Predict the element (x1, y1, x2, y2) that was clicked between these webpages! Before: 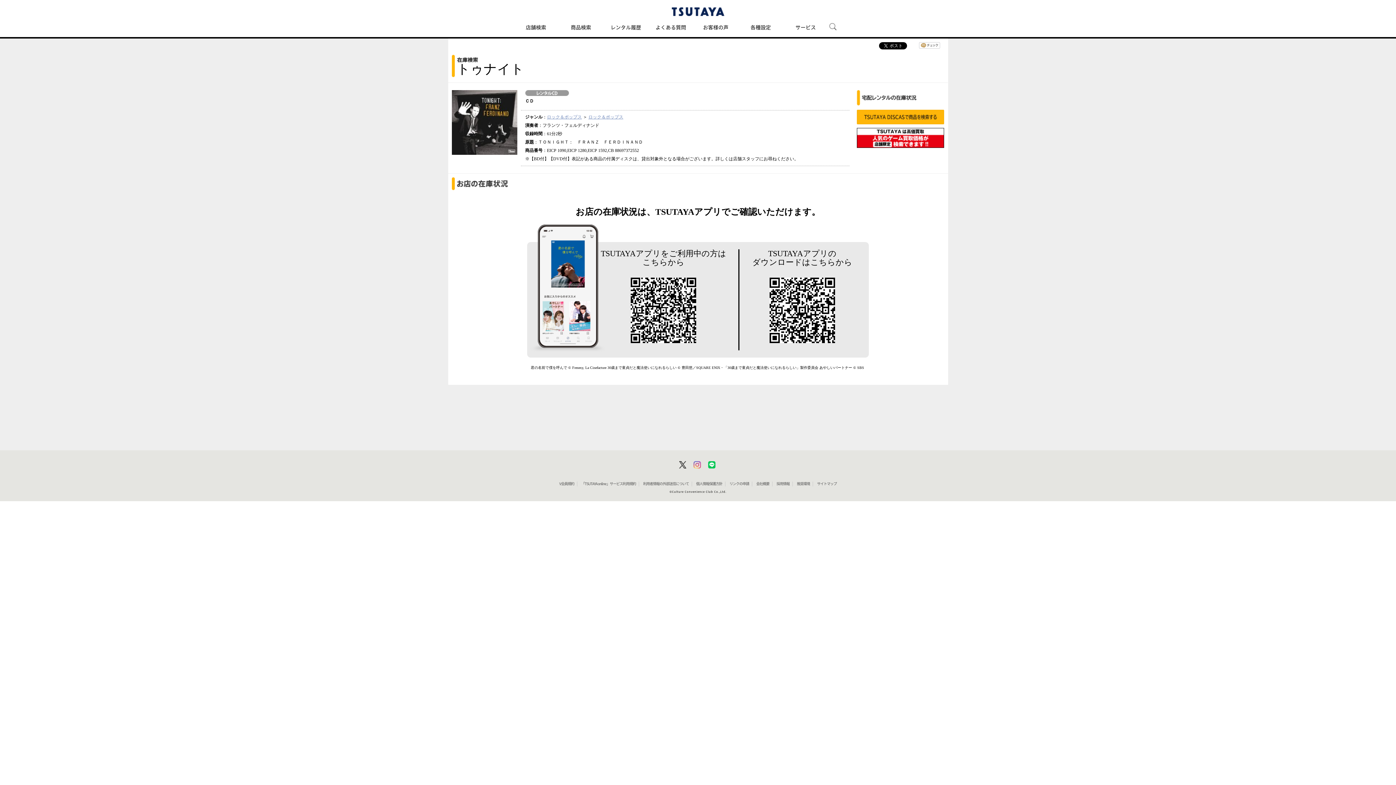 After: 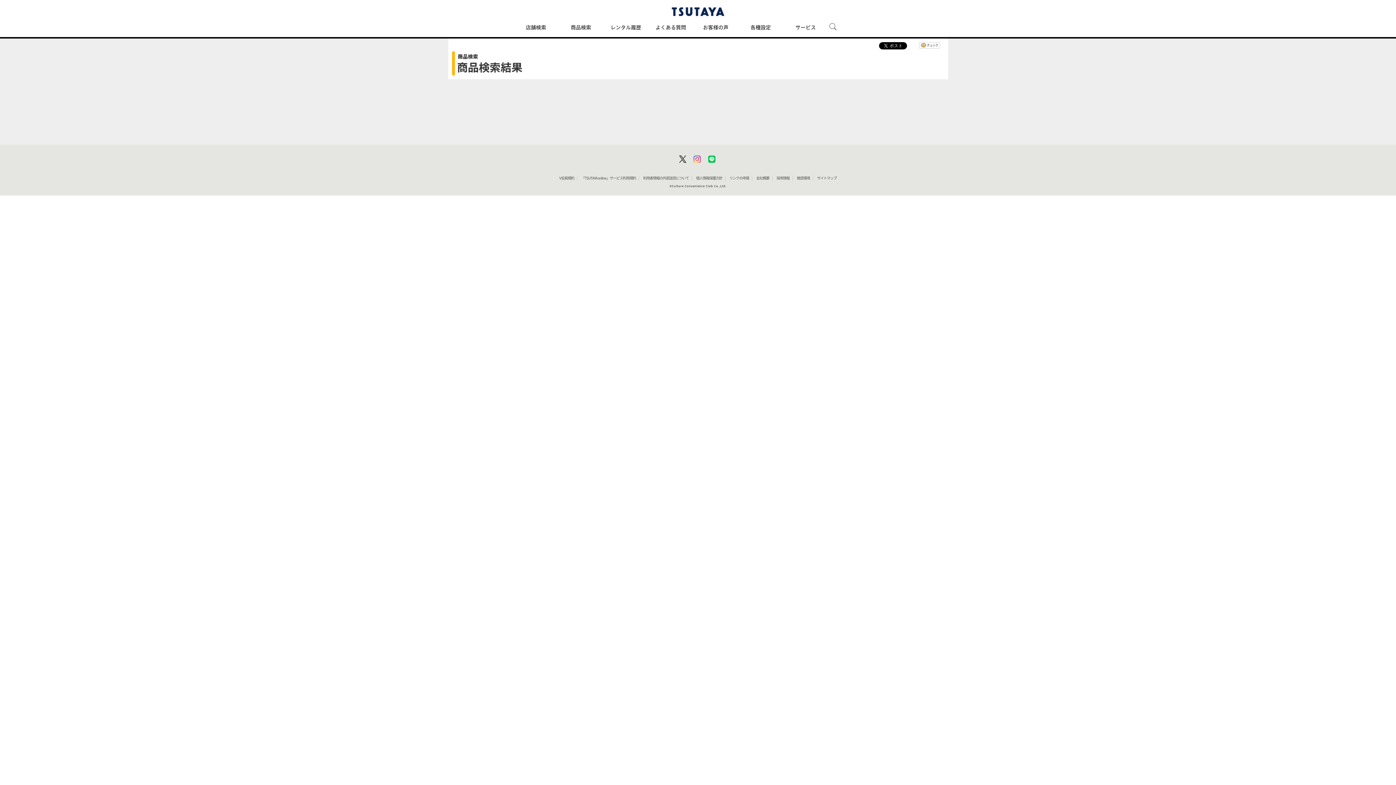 Action: bbox: (588, 114, 623, 119) label: ロック＆ポップス